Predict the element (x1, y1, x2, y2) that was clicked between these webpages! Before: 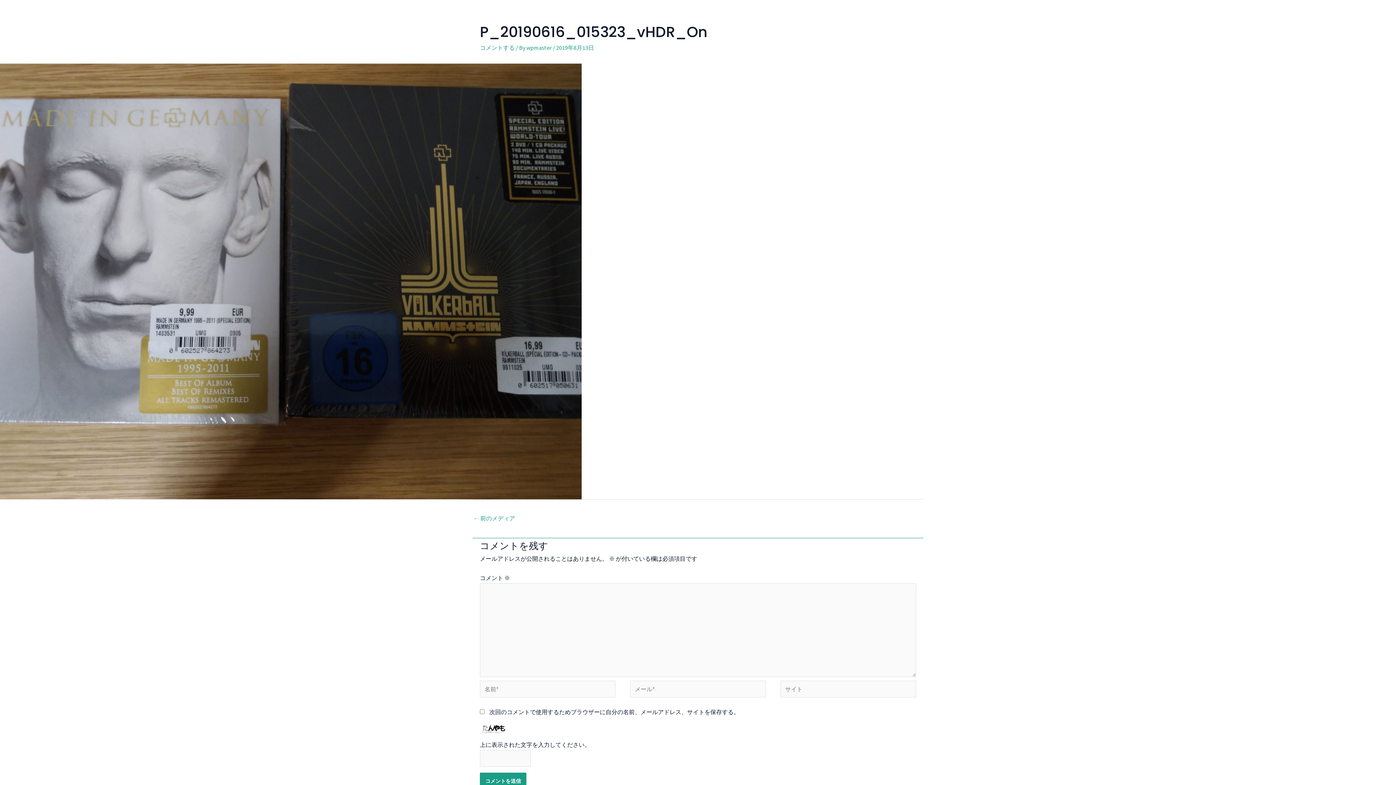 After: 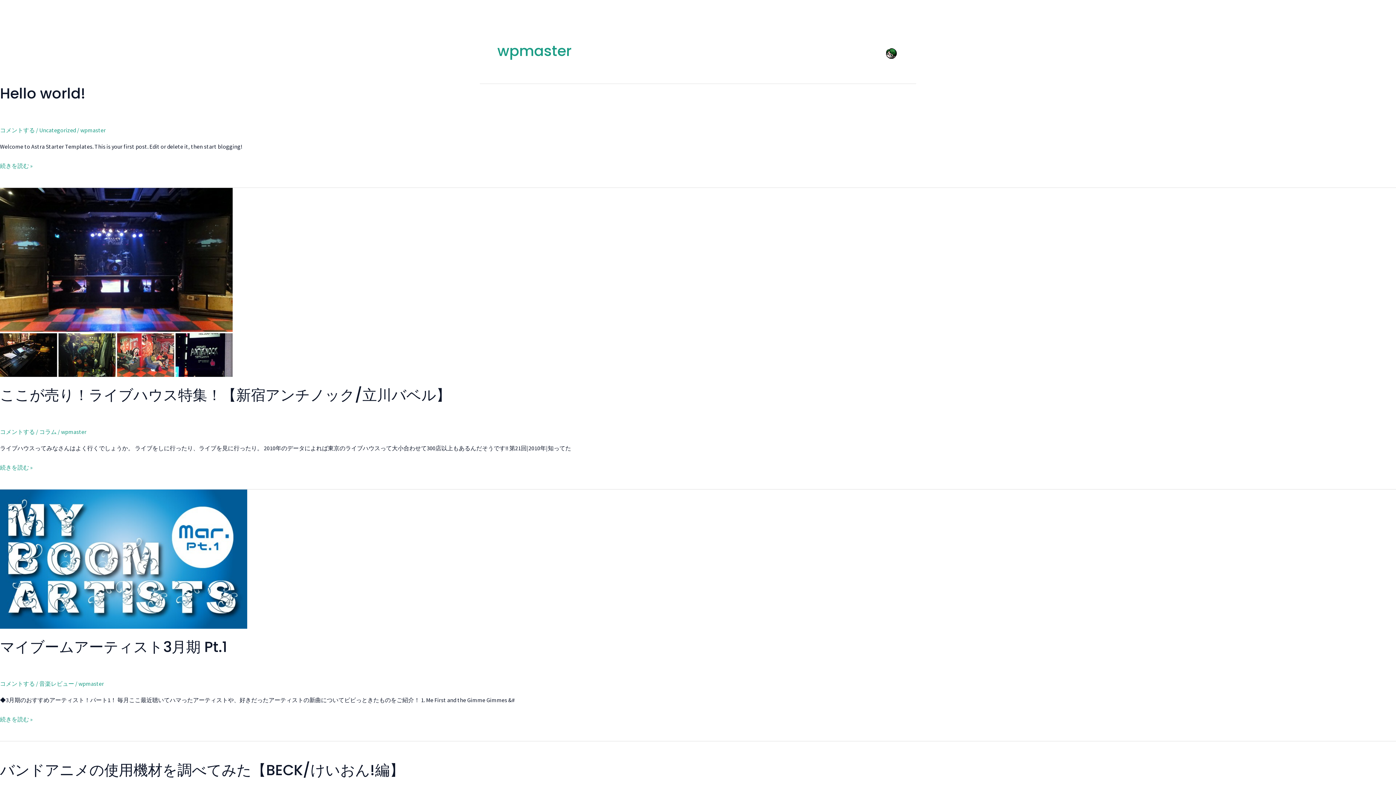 Action: bbox: (526, 44, 553, 51) label: wpmaster 